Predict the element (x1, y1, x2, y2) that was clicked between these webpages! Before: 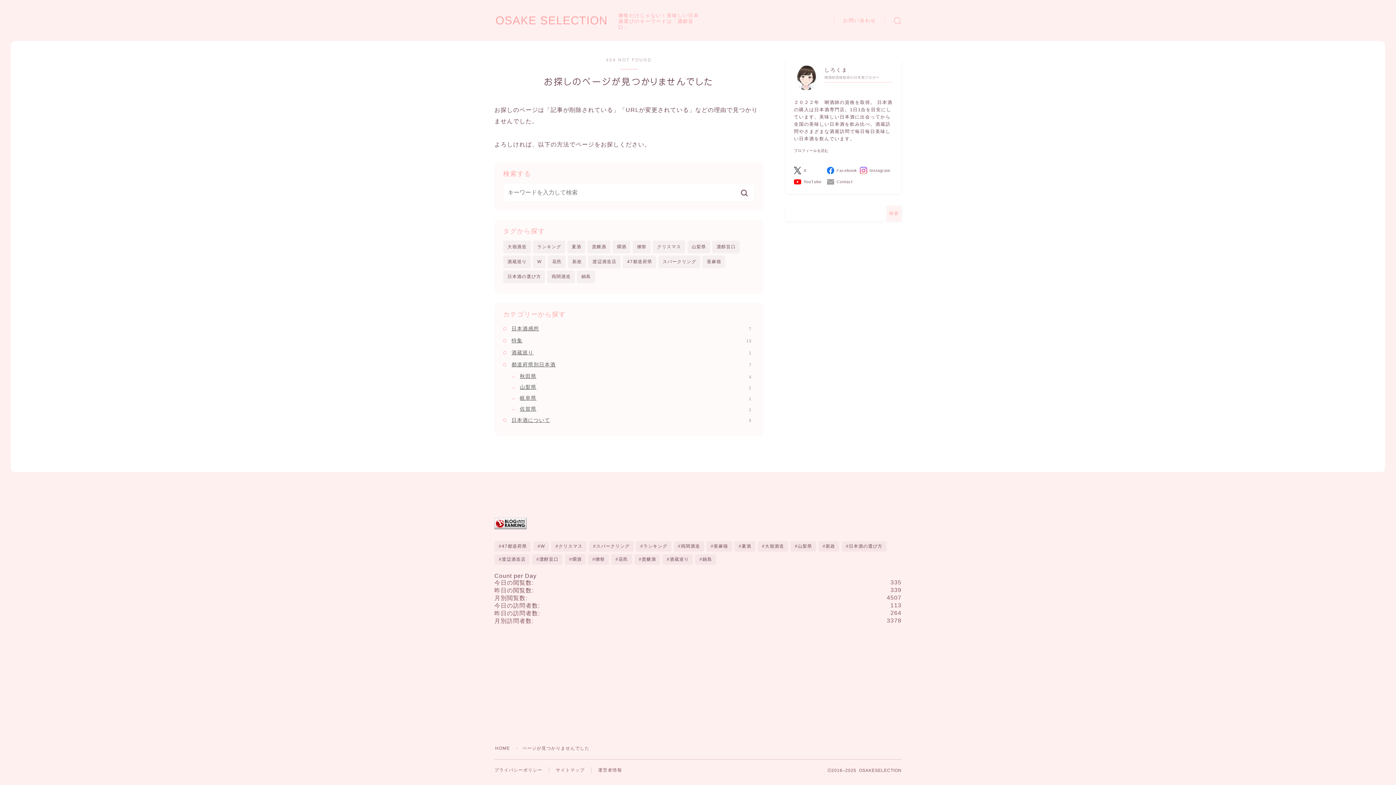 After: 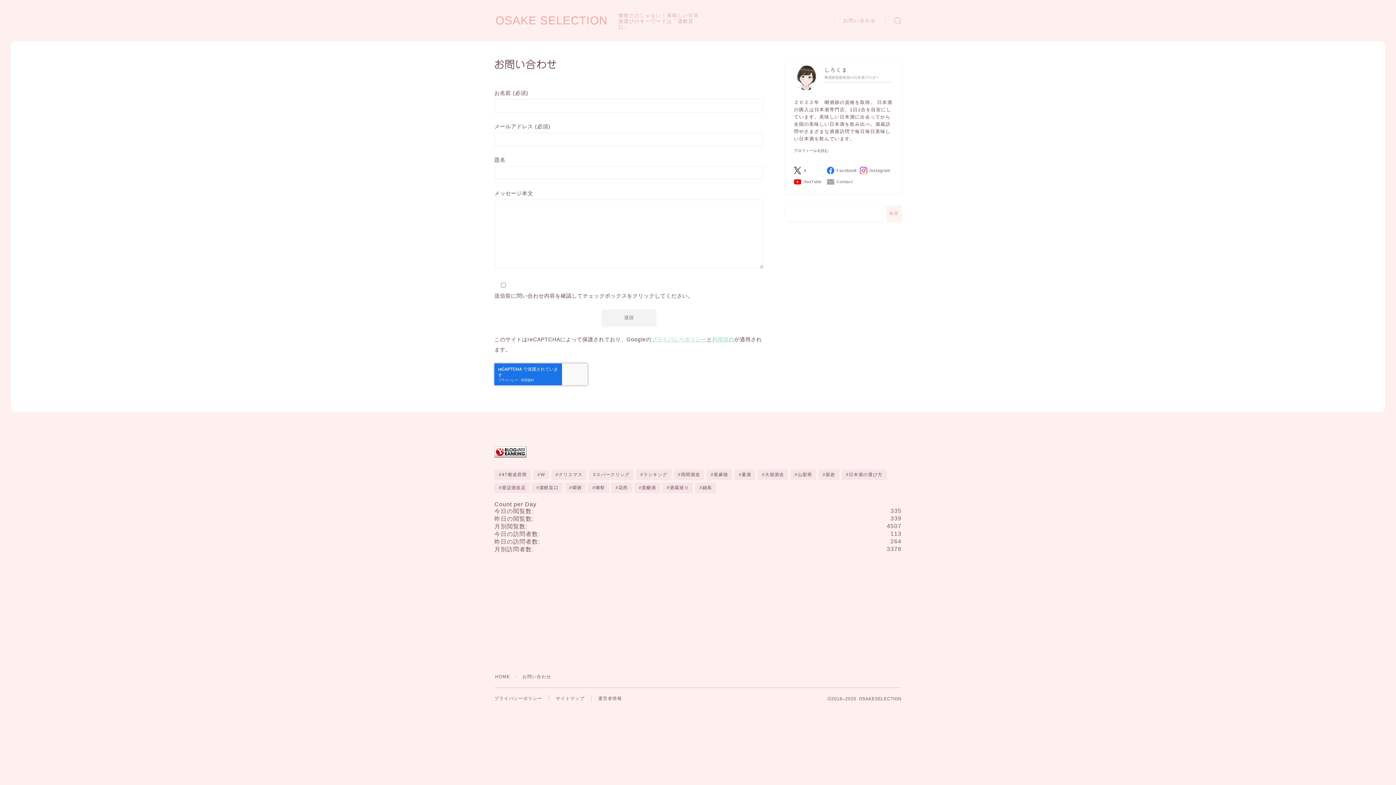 Action: bbox: (827, 177, 860, 187) label: Contact